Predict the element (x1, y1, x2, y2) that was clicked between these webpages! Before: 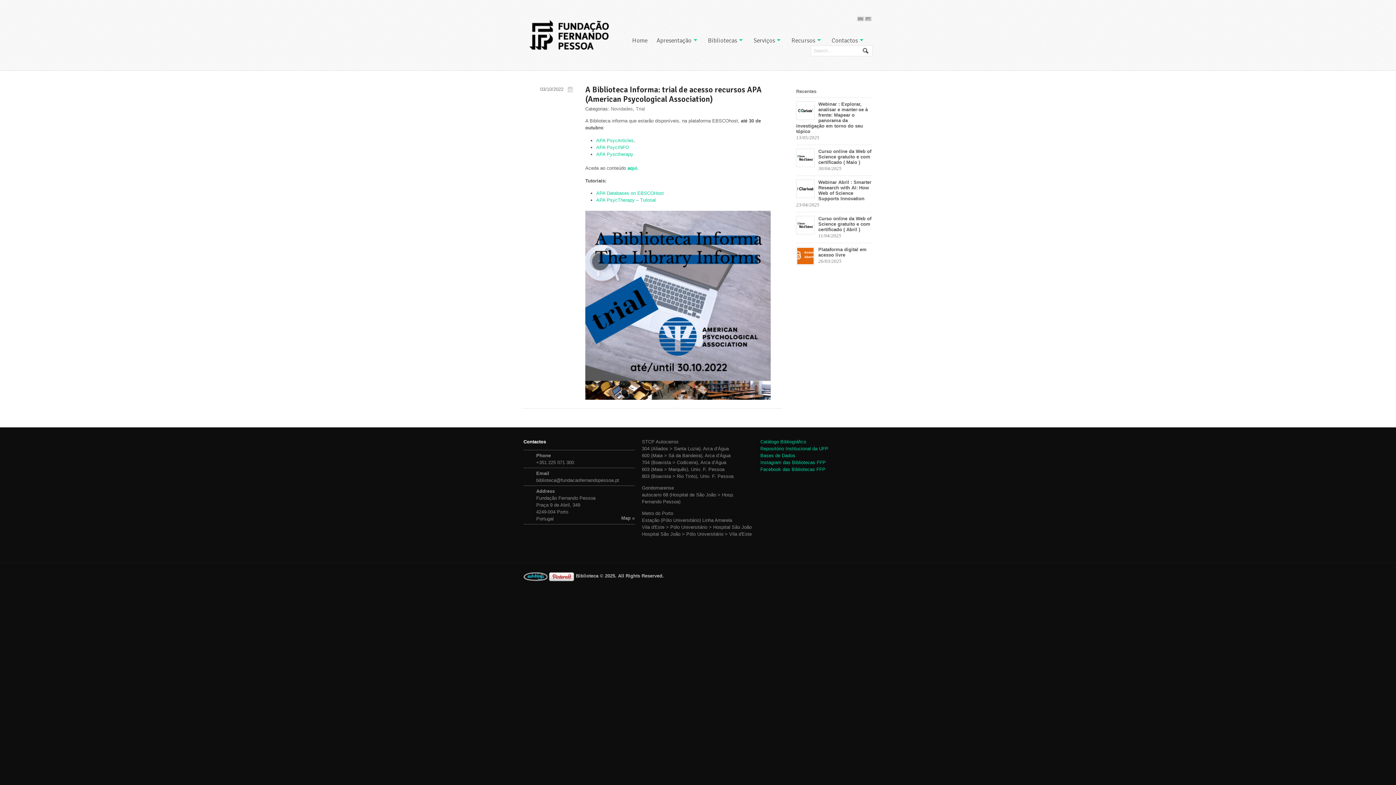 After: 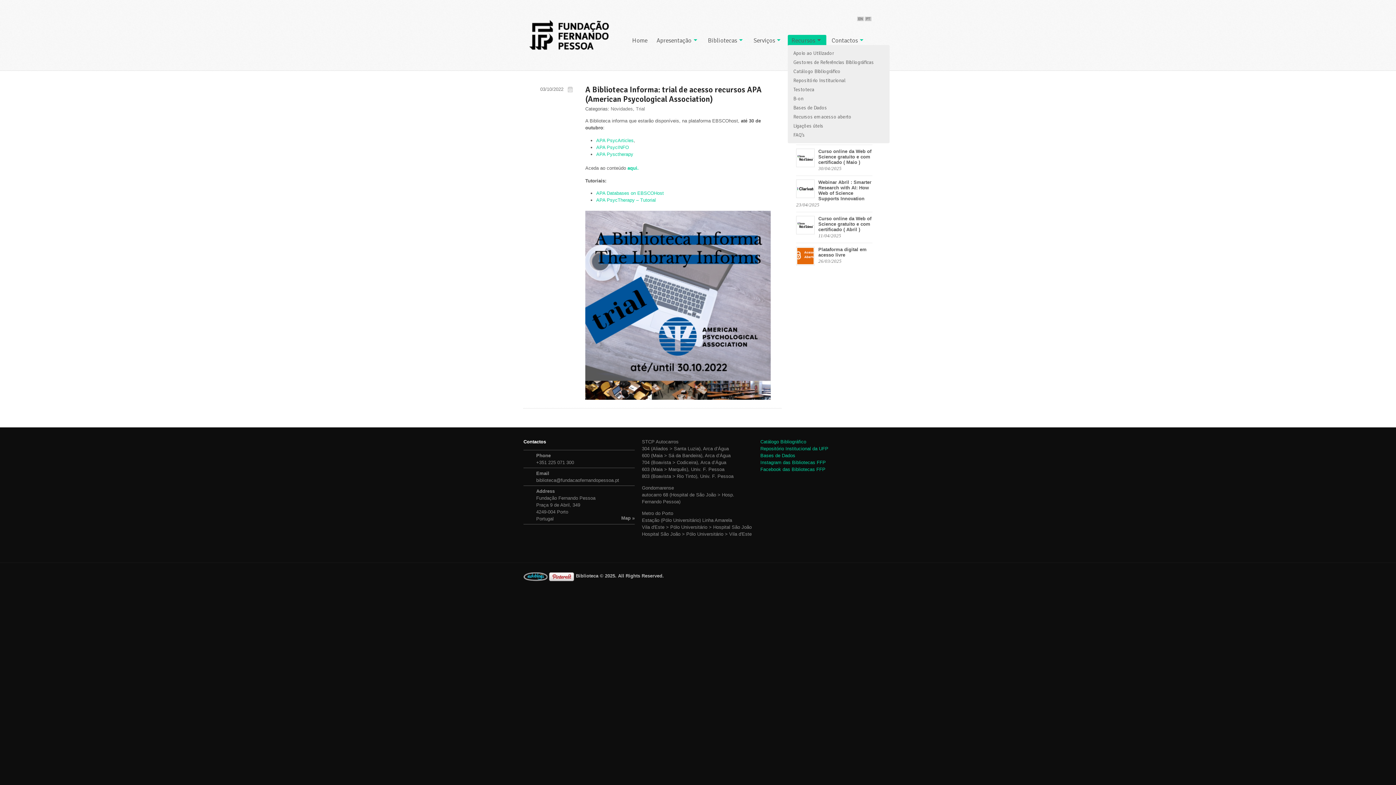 Action: bbox: (788, 34, 826, 46) label: Recursos